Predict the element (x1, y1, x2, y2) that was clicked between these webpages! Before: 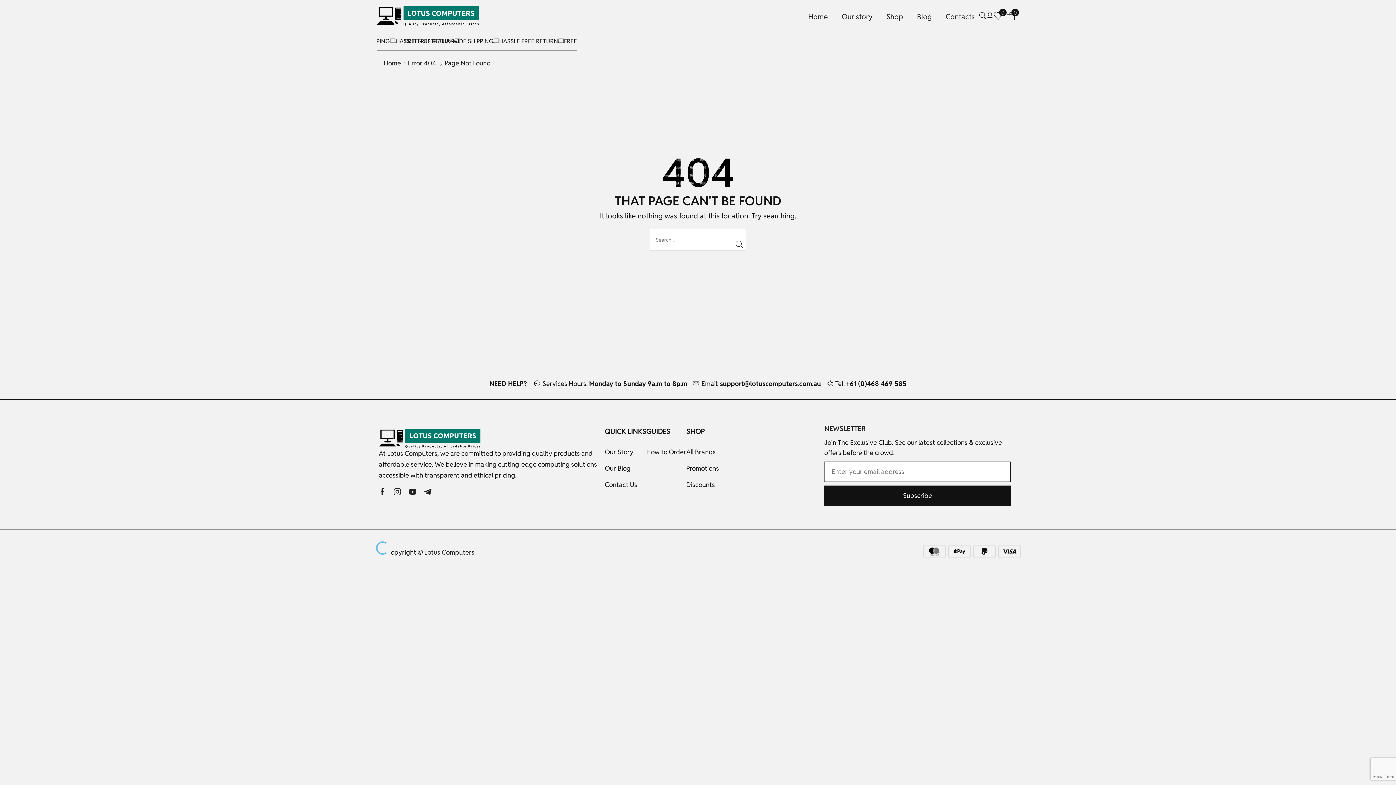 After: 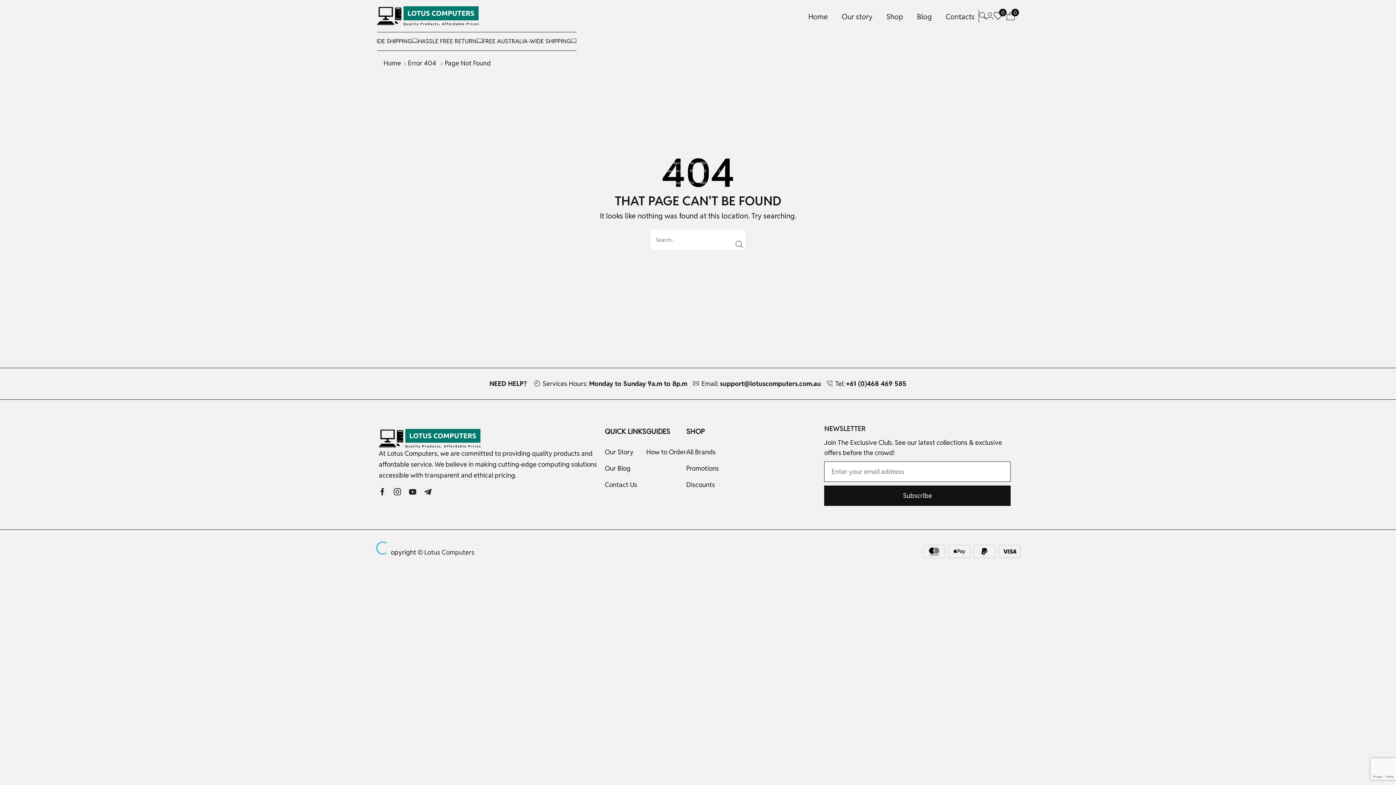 Action: label: Facebook bbox: (378, 488, 385, 495)